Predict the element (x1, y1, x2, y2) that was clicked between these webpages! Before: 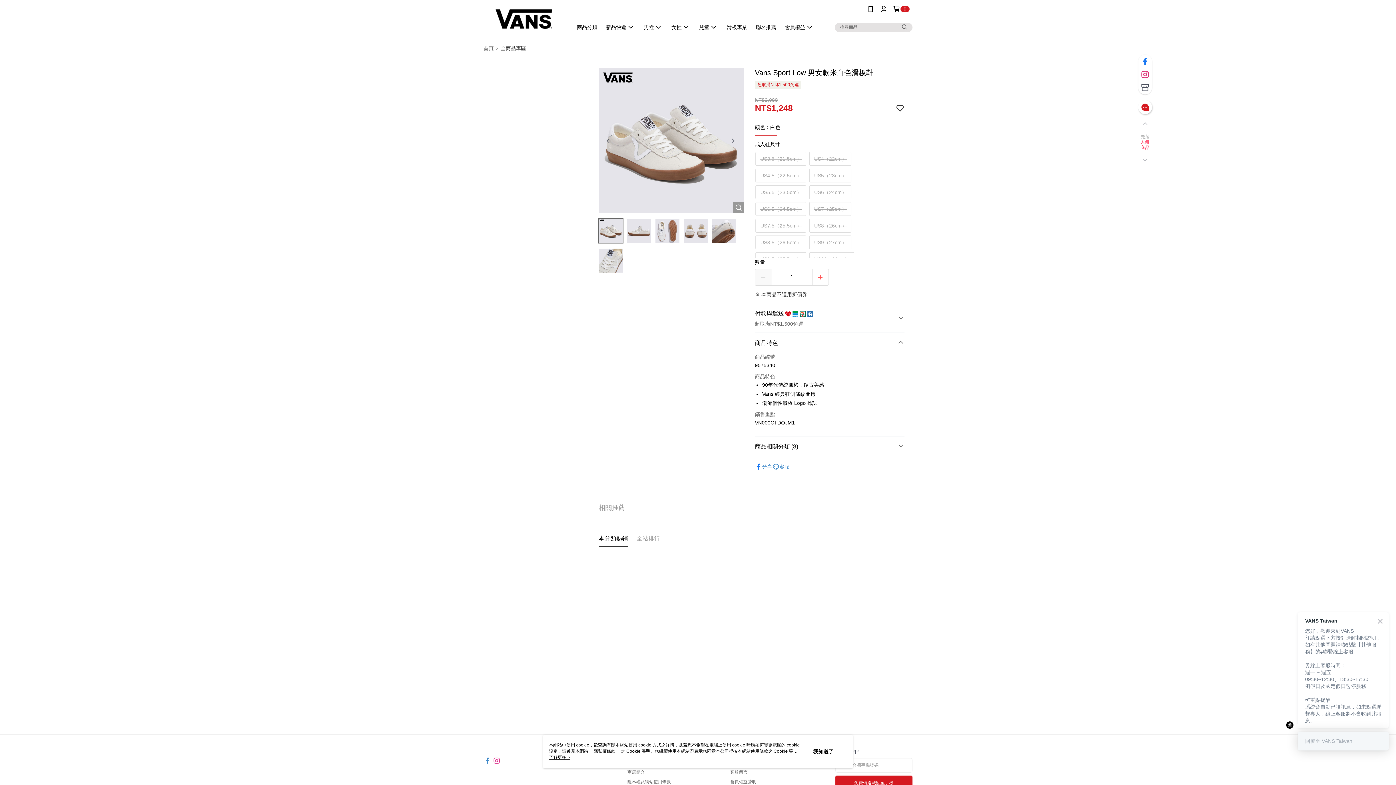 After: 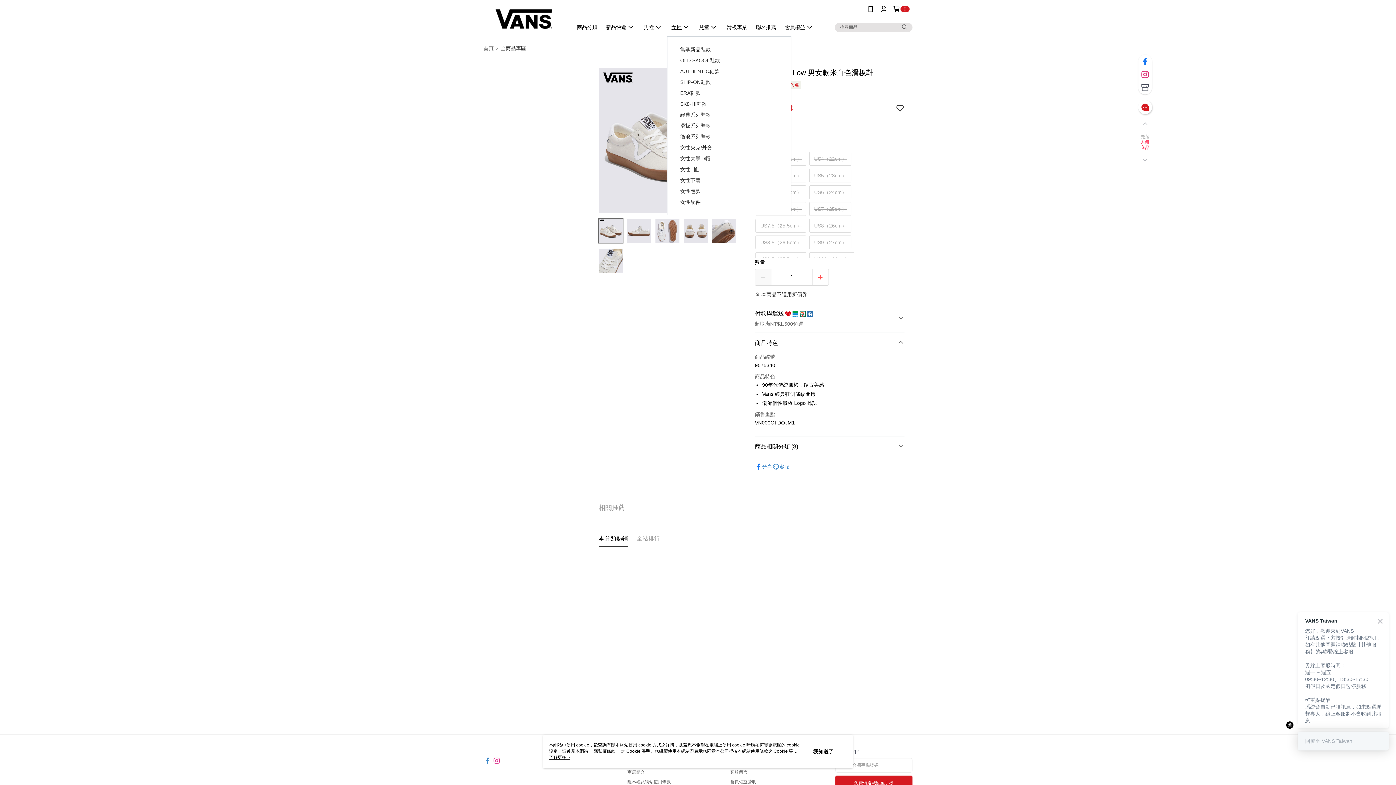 Action: bbox: (667, 18, 694, 36) label: 女性